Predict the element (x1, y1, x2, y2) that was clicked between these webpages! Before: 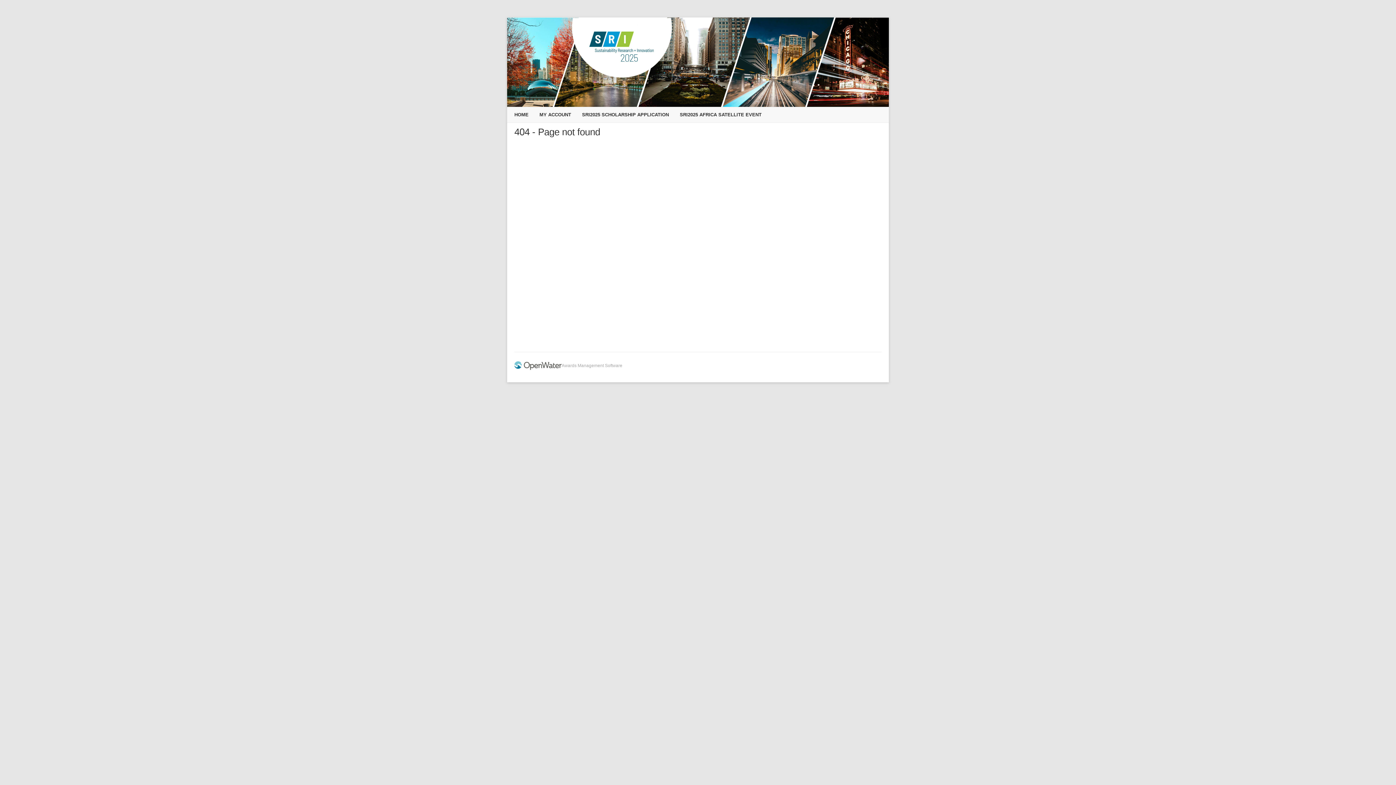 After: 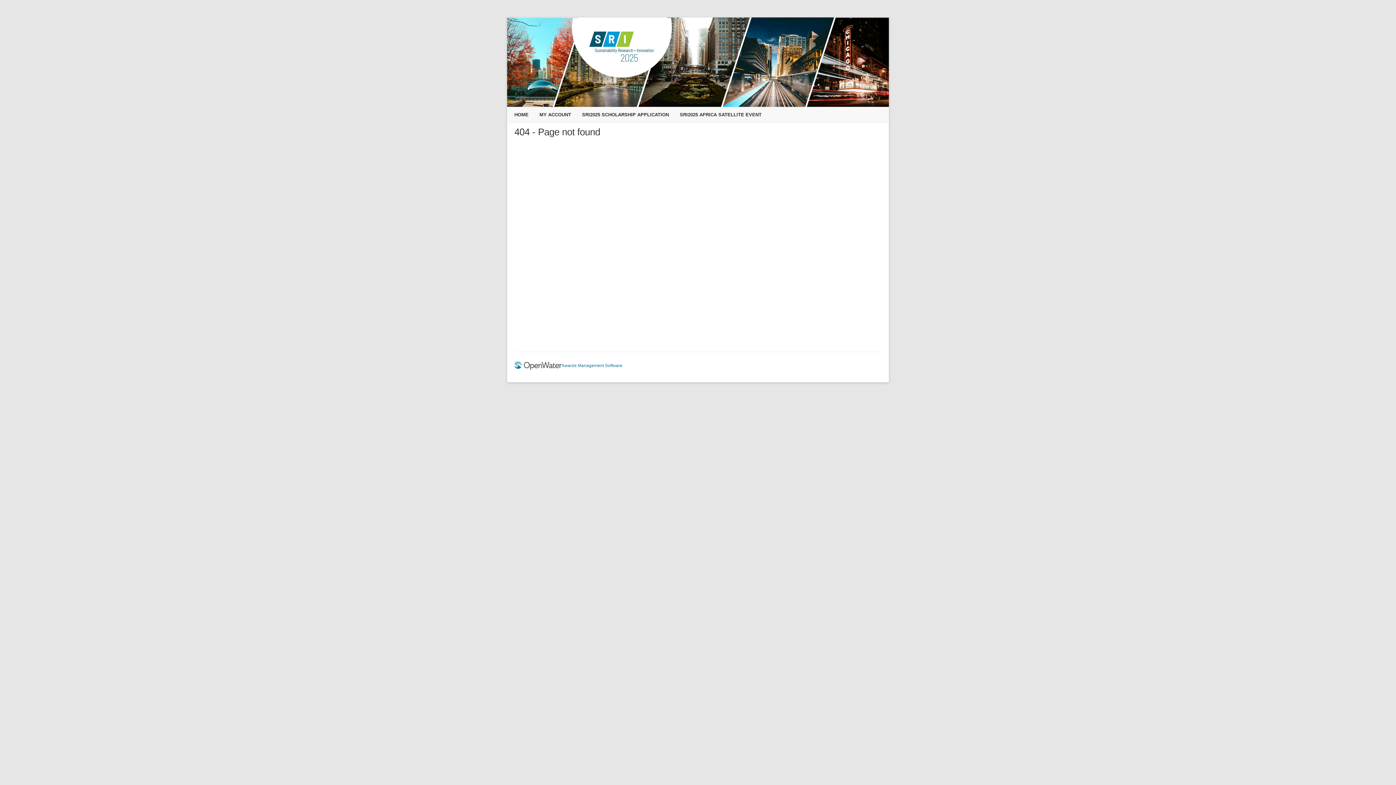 Action: label: Awards Management Software bbox: (561, 363, 622, 368)